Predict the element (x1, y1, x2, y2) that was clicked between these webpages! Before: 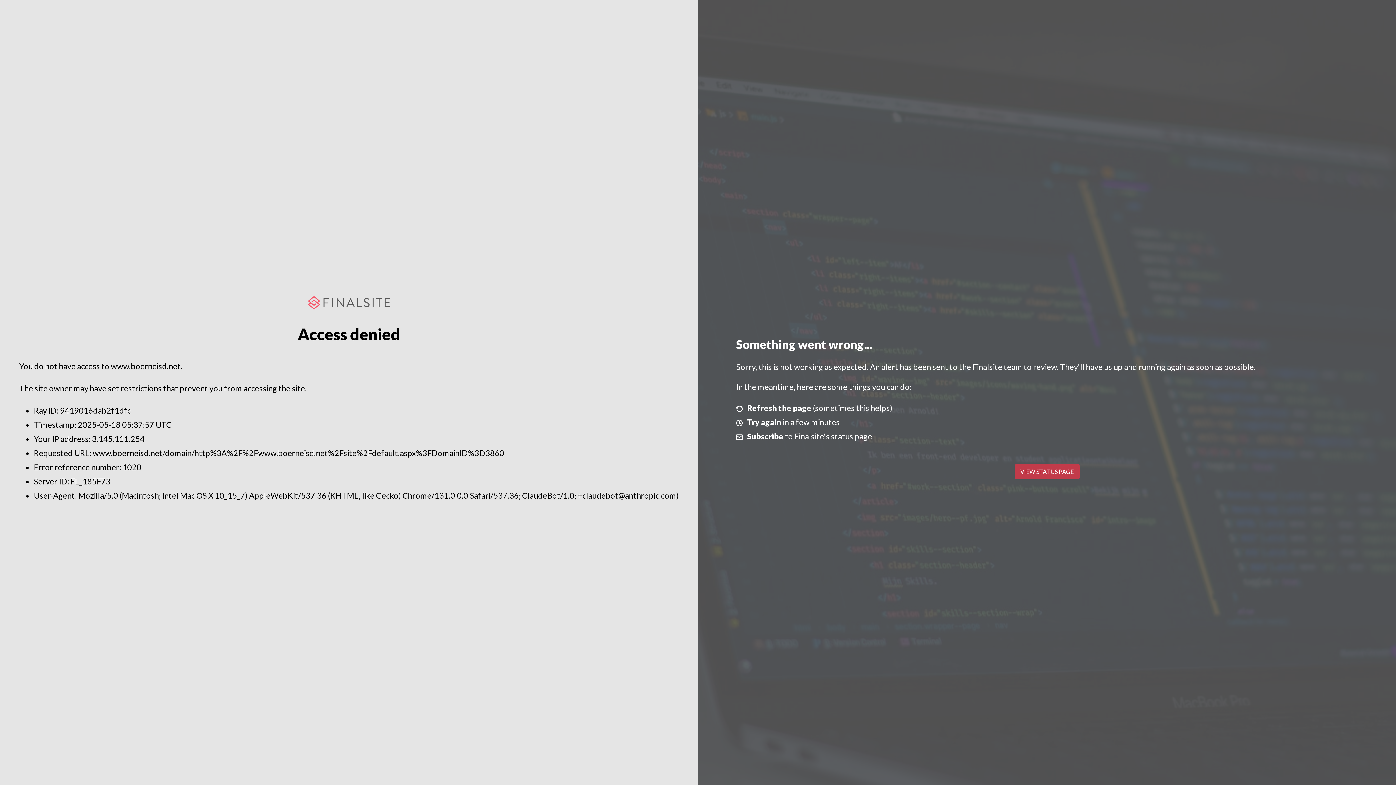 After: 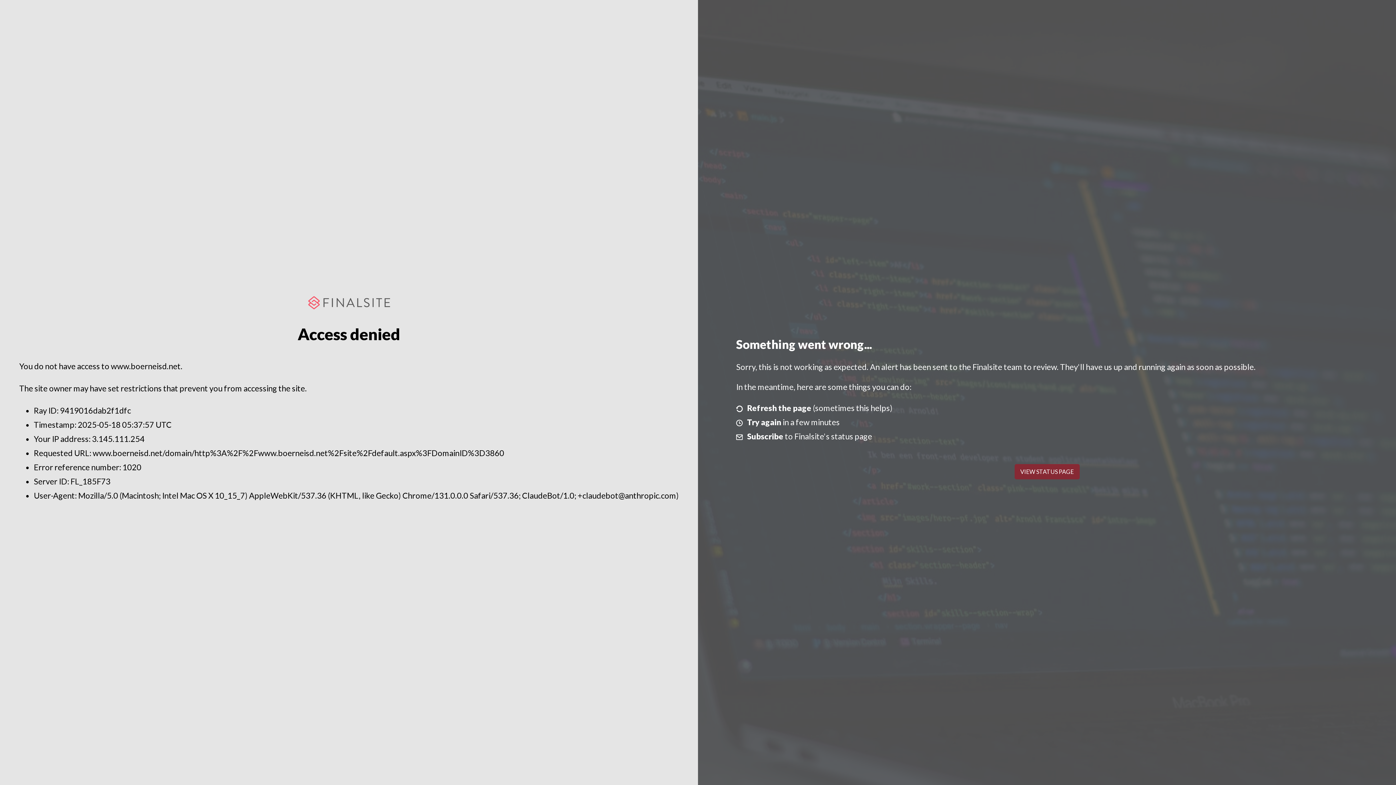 Action: label: VIEW STATUS PAGE bbox: (1014, 464, 1079, 479)